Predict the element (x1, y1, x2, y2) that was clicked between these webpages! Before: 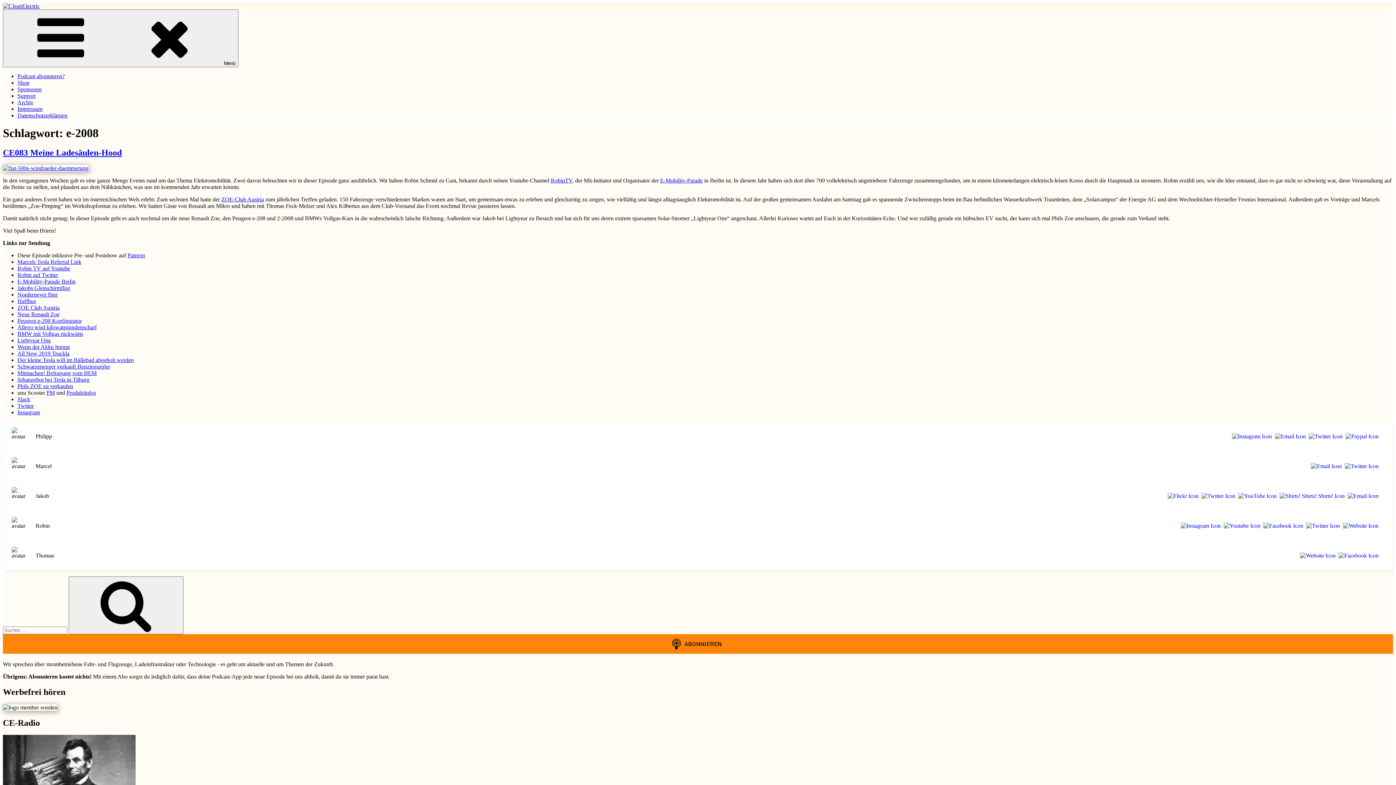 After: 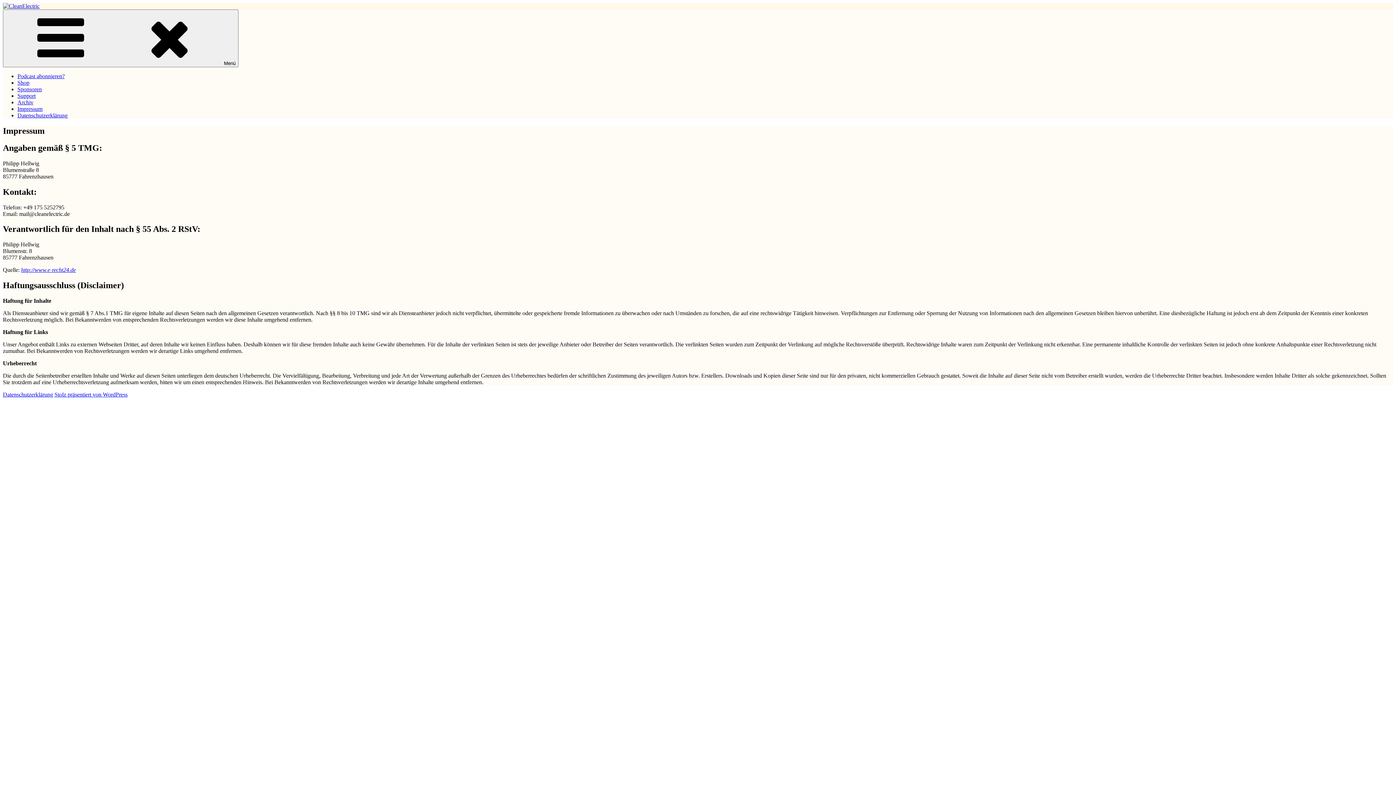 Action: bbox: (17, 105, 42, 112) label: Impressum